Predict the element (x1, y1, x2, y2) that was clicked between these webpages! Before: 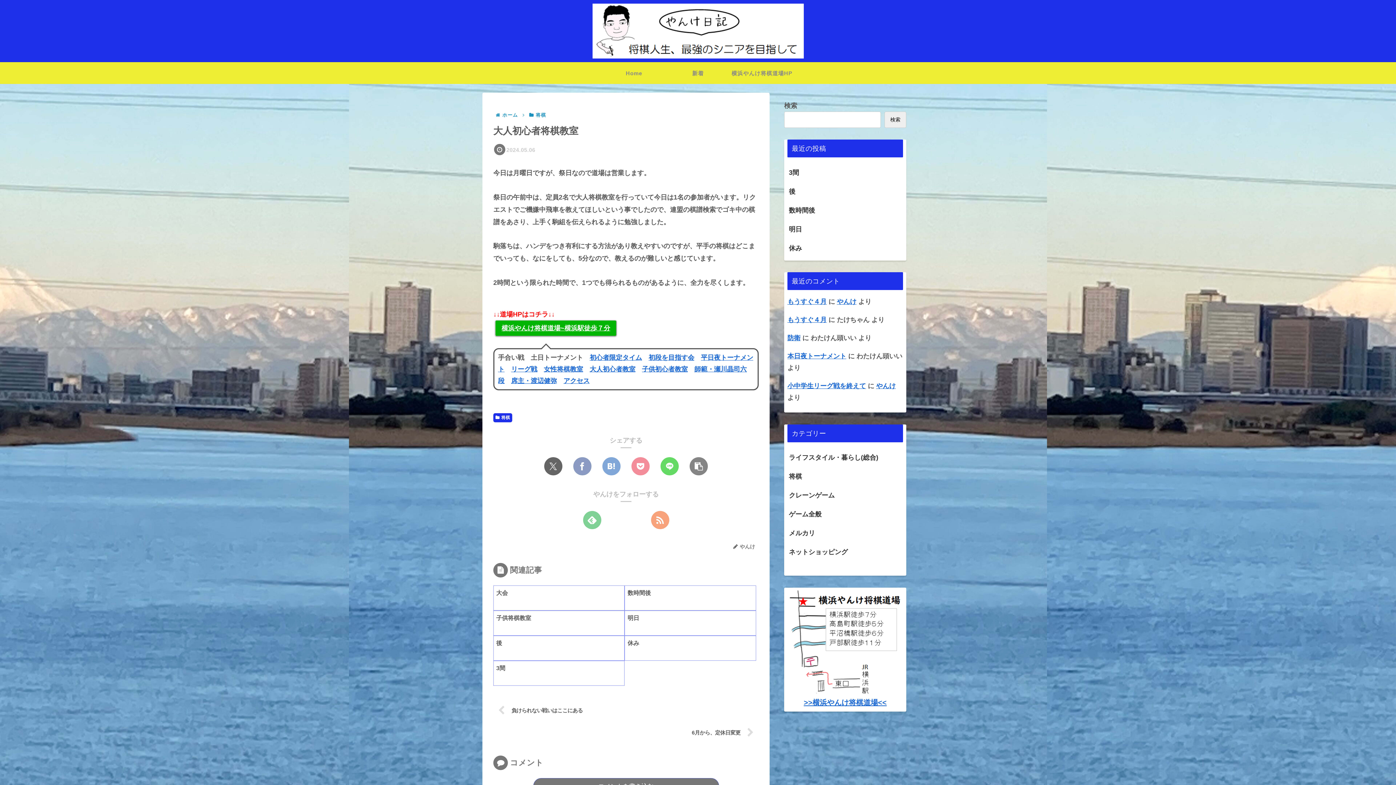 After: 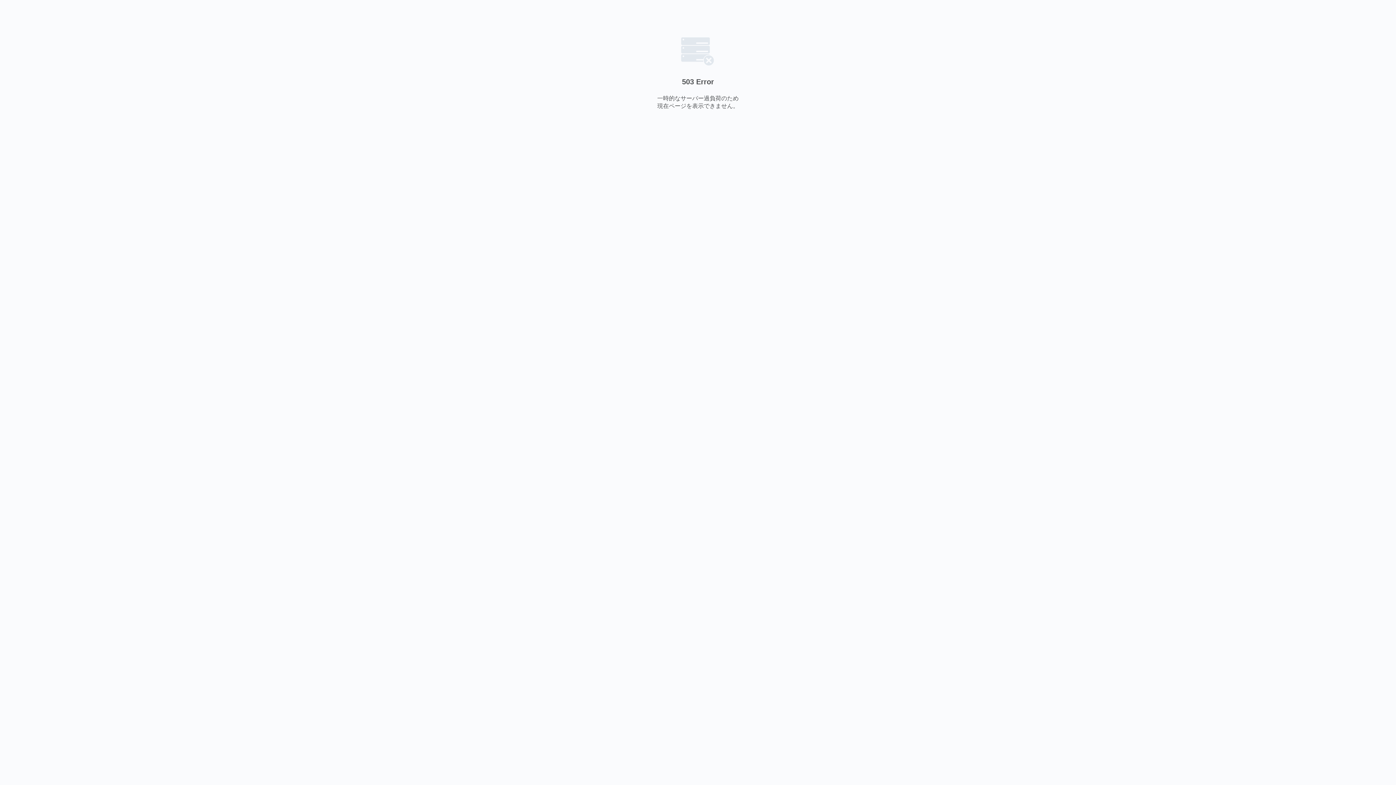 Action: label: 初心者限定タイム bbox: (589, 354, 642, 361)